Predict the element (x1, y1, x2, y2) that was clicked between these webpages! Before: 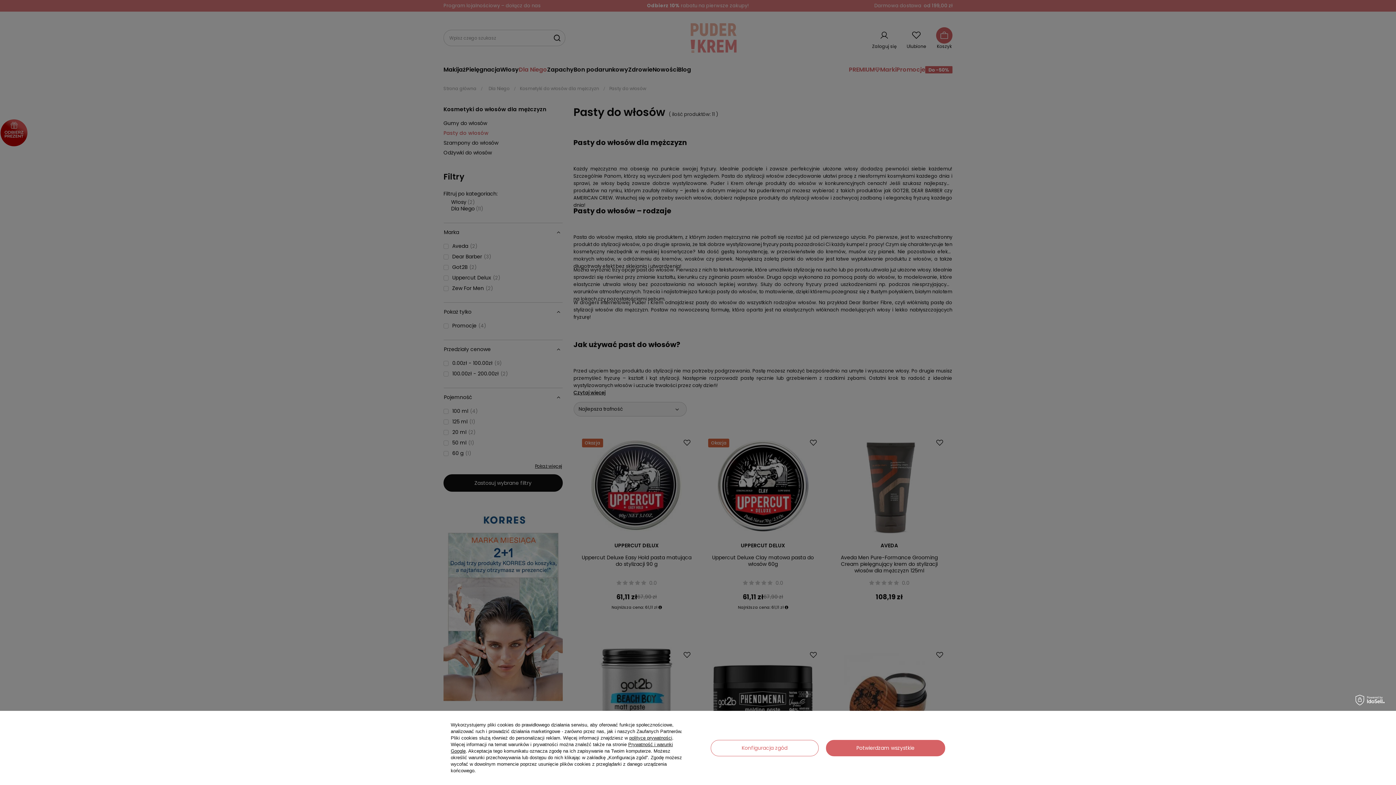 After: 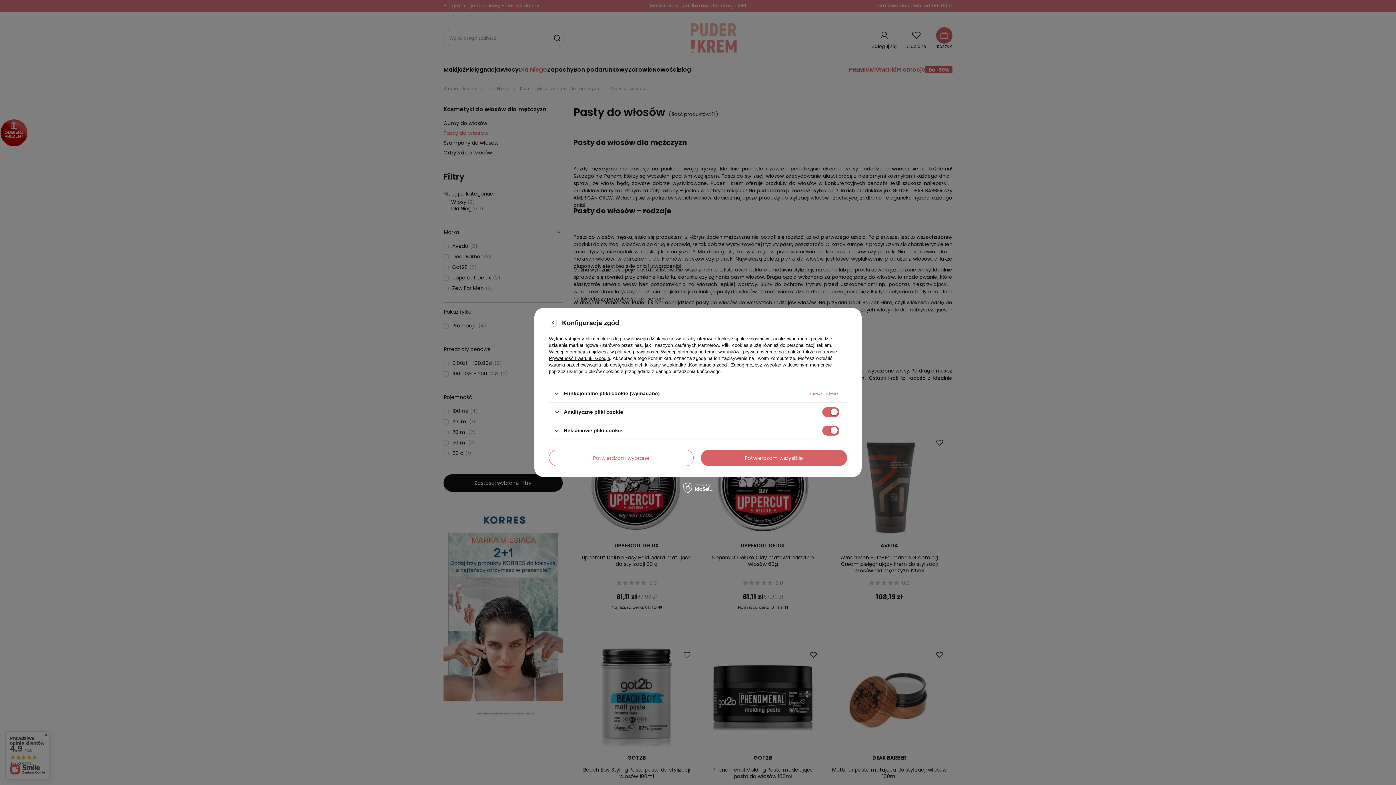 Action: label: Konfiguracja zgód bbox: (710, 740, 818, 756)